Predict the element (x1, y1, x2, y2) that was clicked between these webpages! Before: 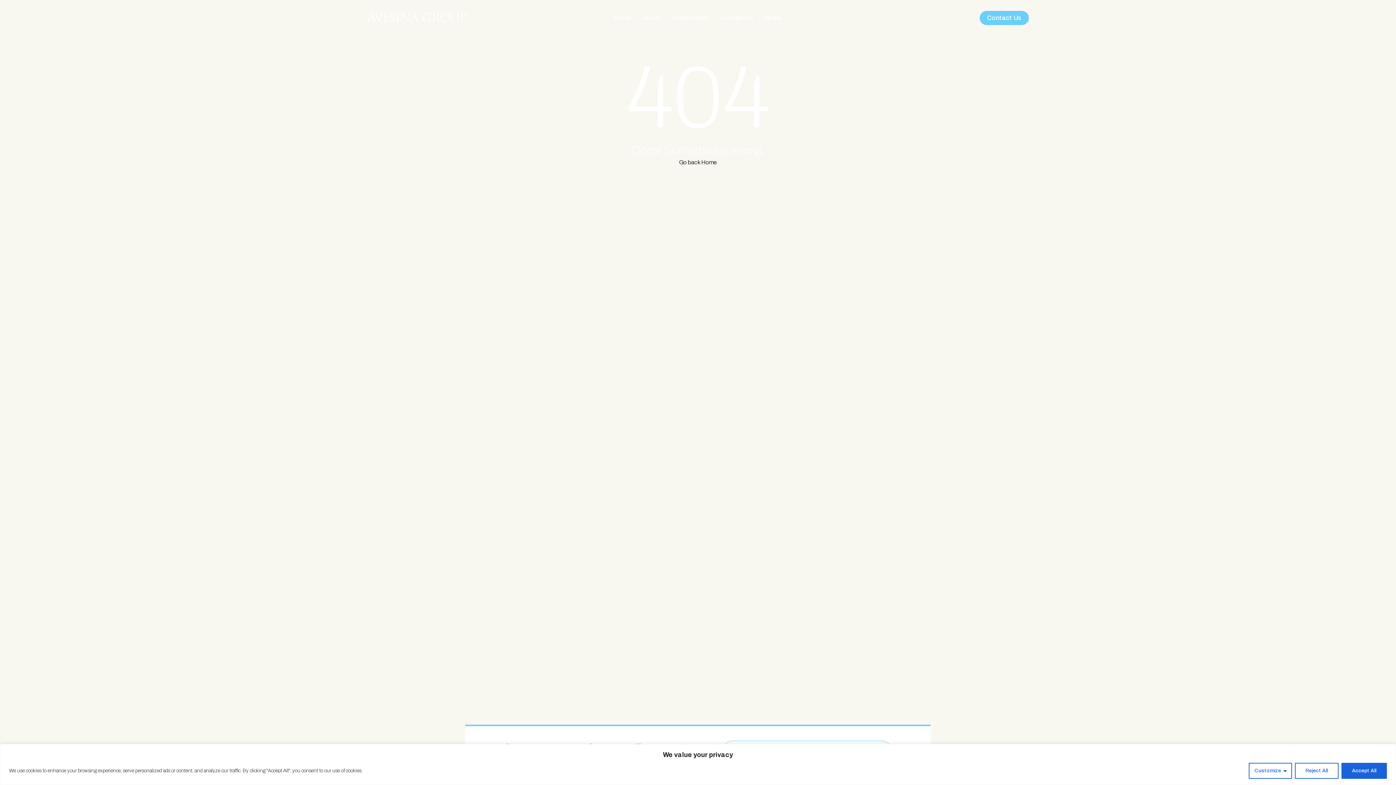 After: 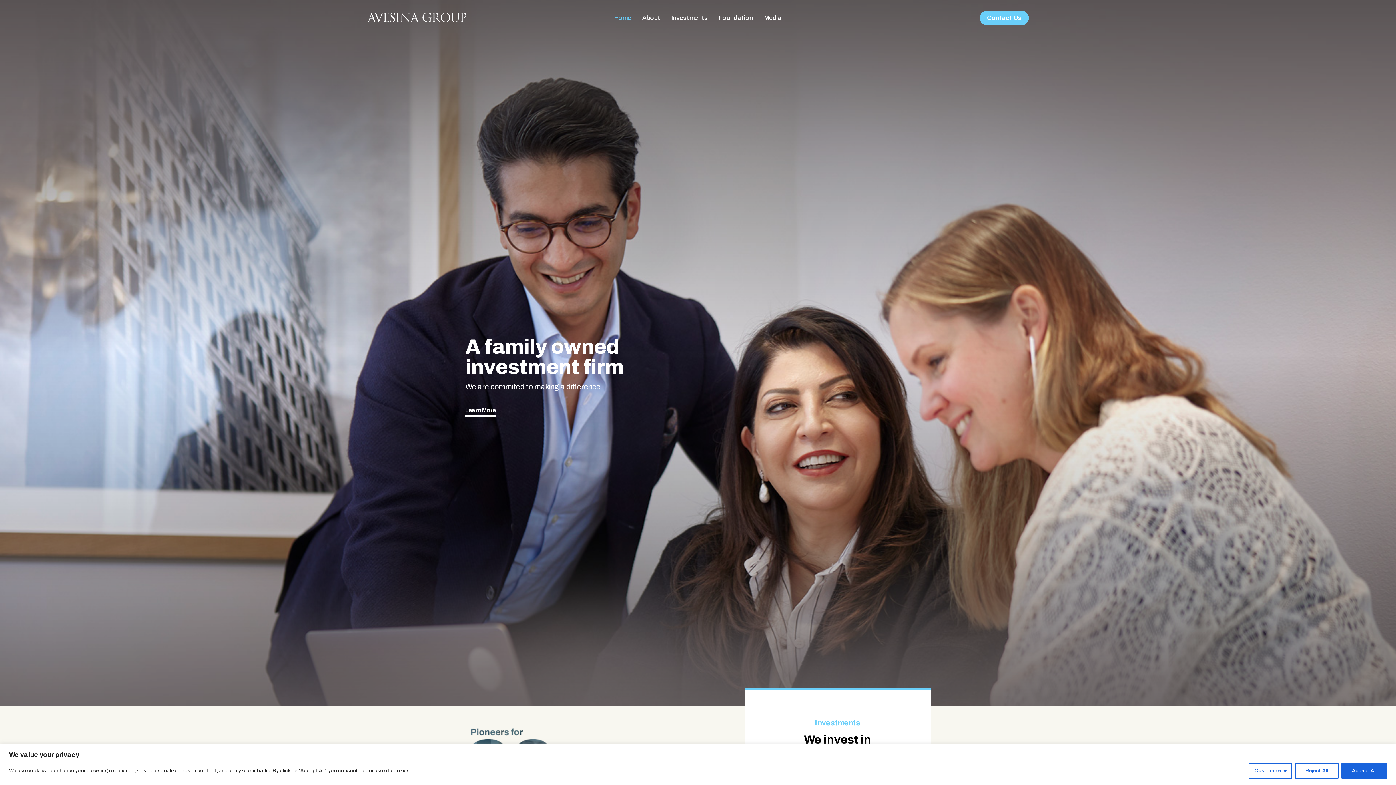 Action: label: Go back Home bbox: (679, 159, 717, 165)